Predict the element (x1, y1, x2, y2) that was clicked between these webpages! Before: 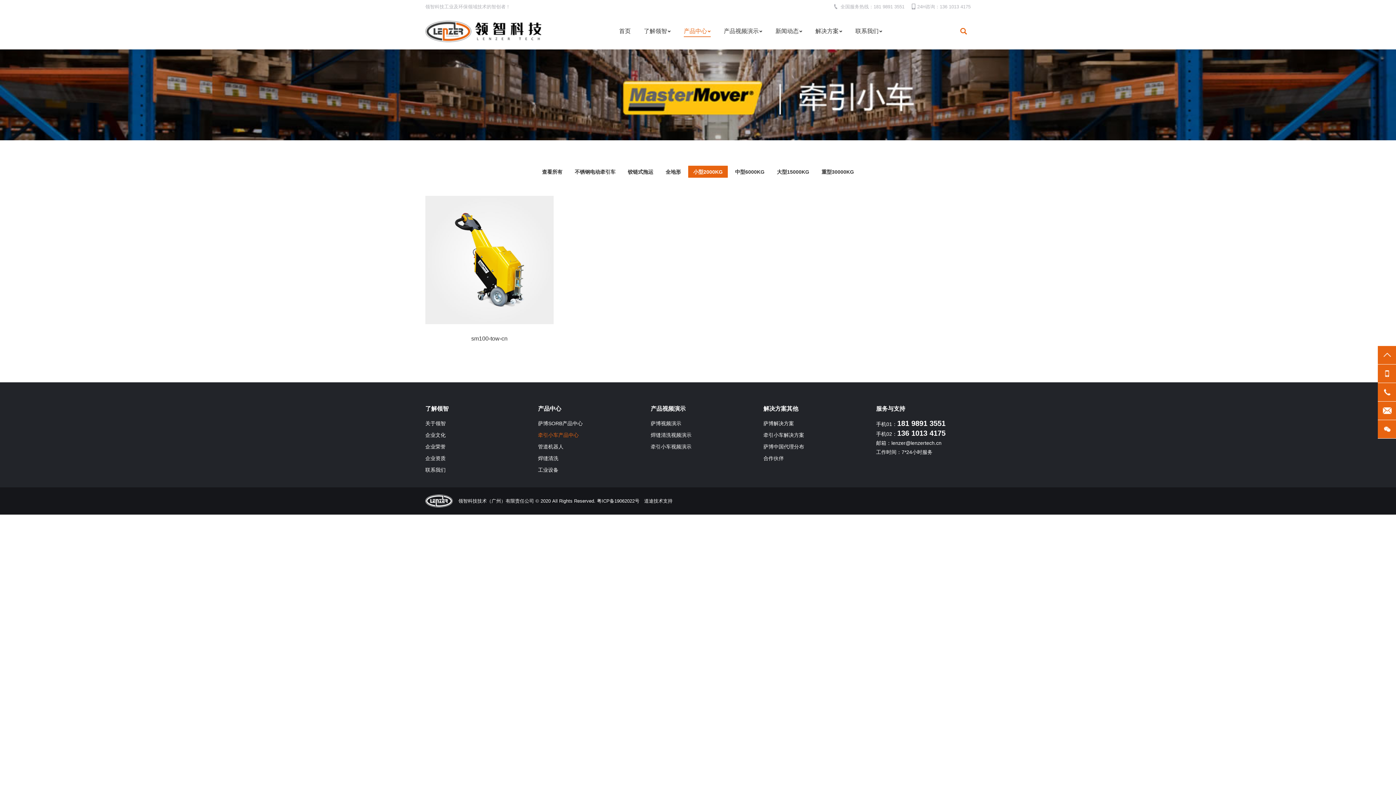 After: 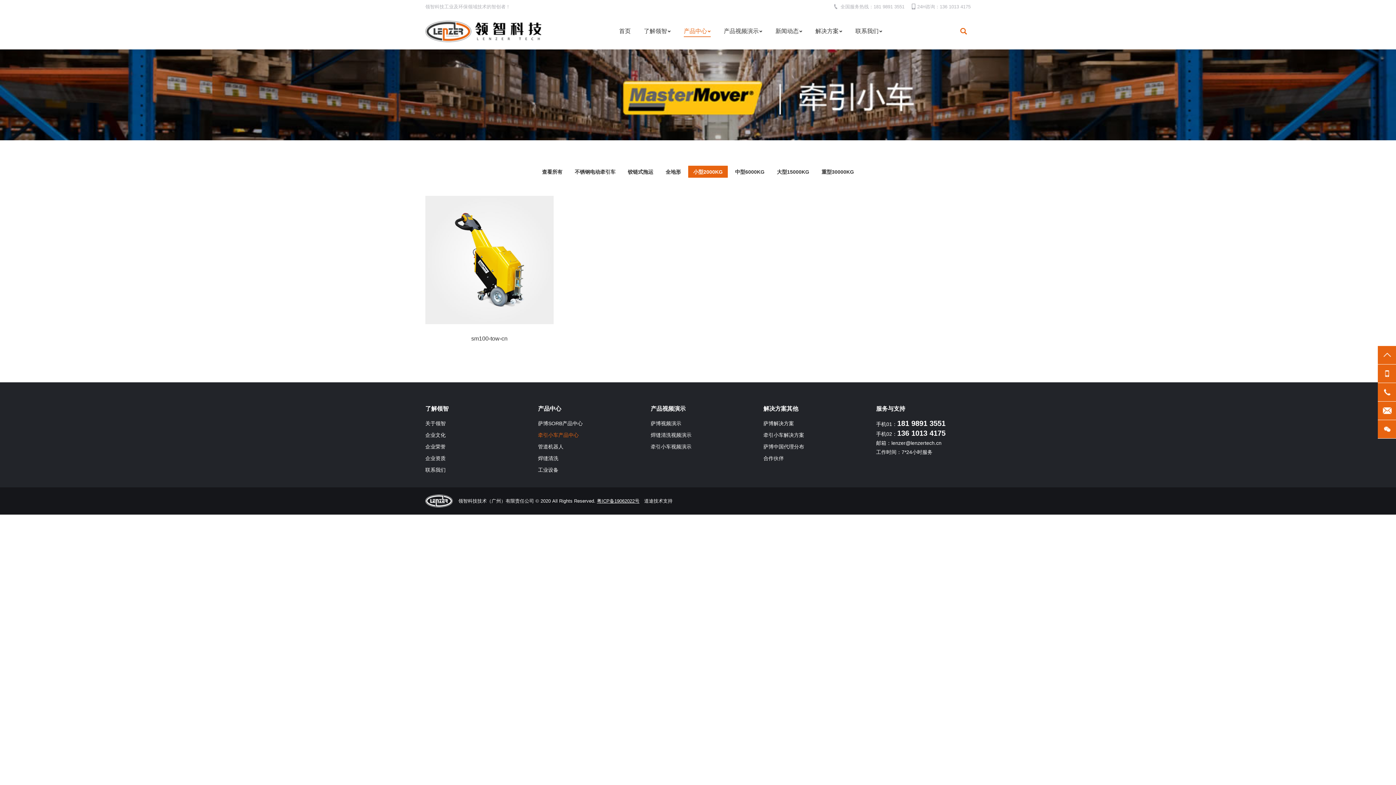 Action: label: 粤ICP备19062022号 bbox: (597, 498, 639, 503)